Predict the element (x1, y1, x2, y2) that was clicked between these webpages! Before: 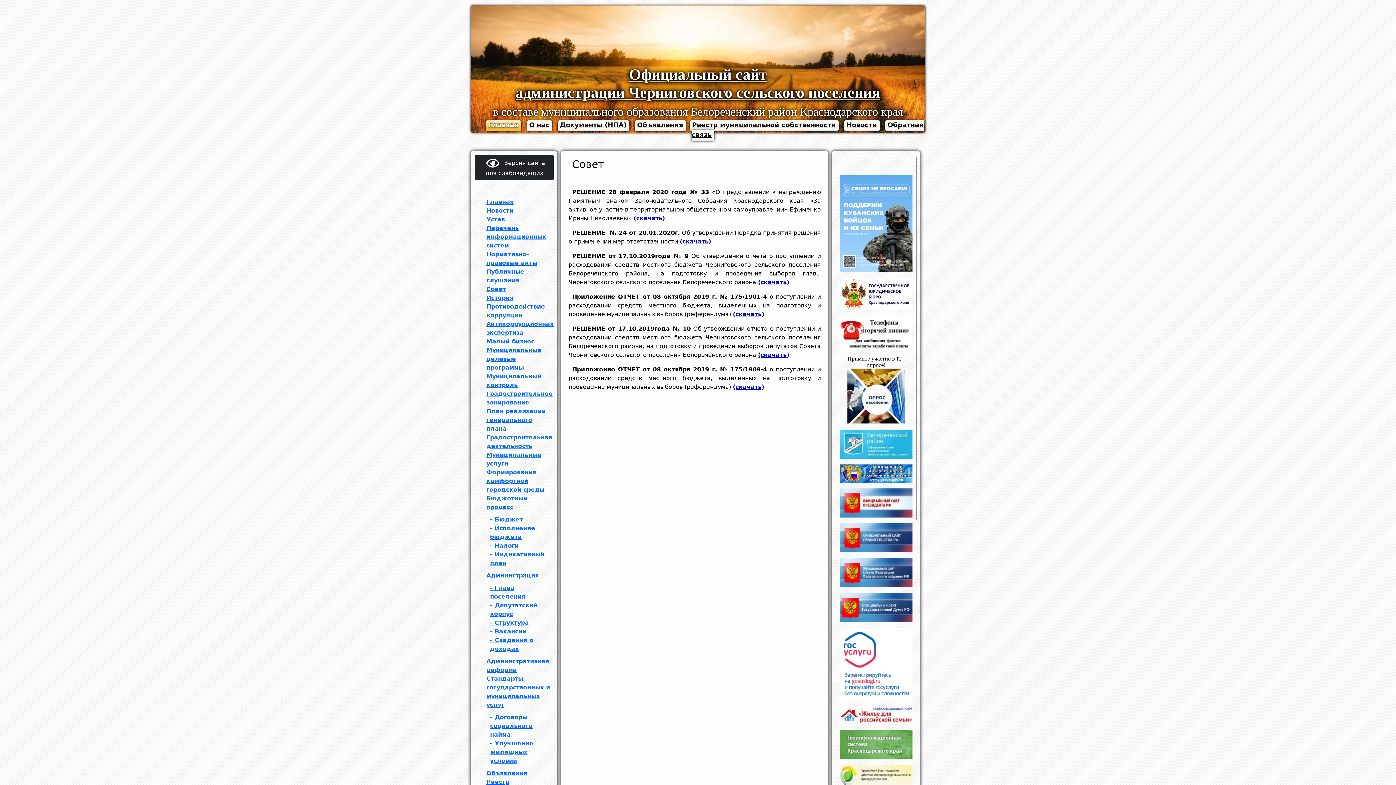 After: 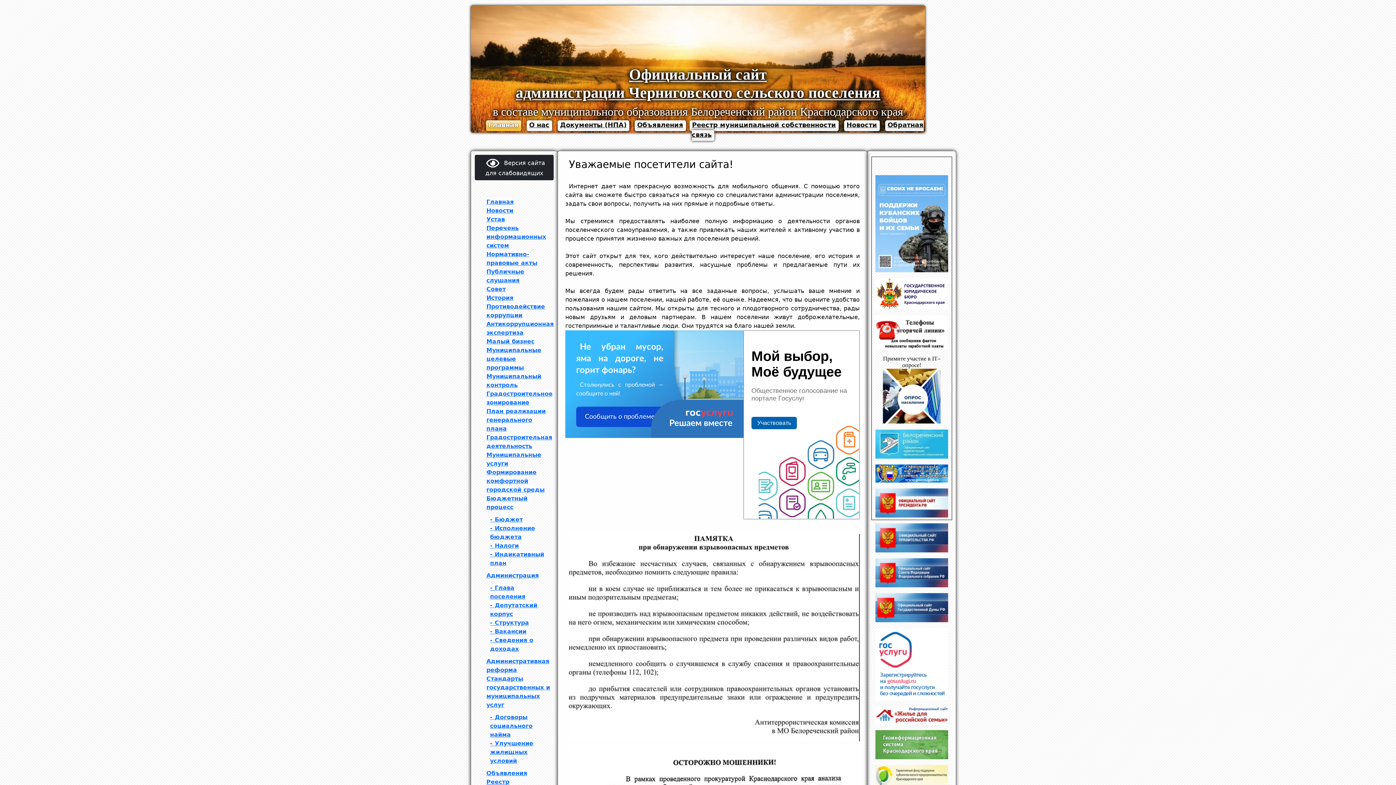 Action: label: Главная bbox: (486, 120, 521, 131)